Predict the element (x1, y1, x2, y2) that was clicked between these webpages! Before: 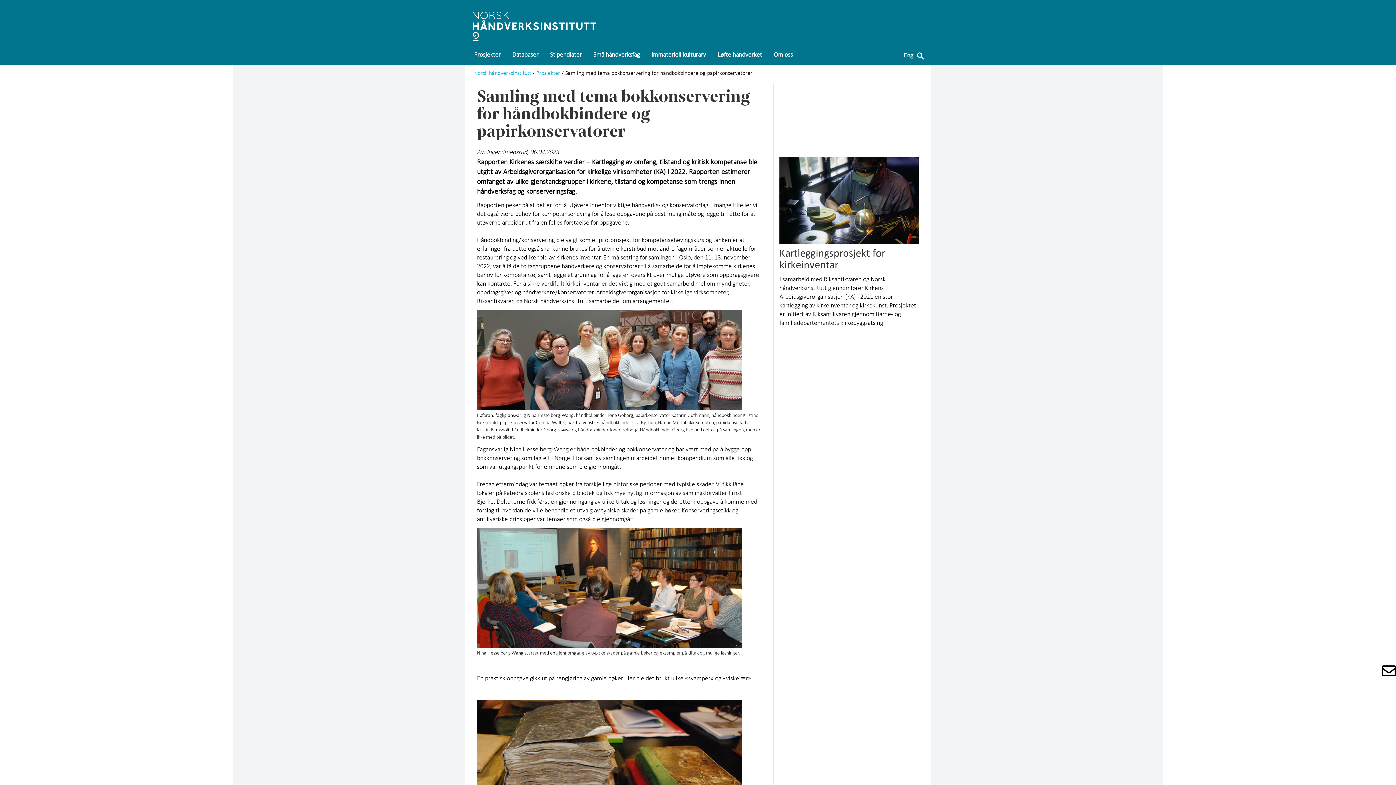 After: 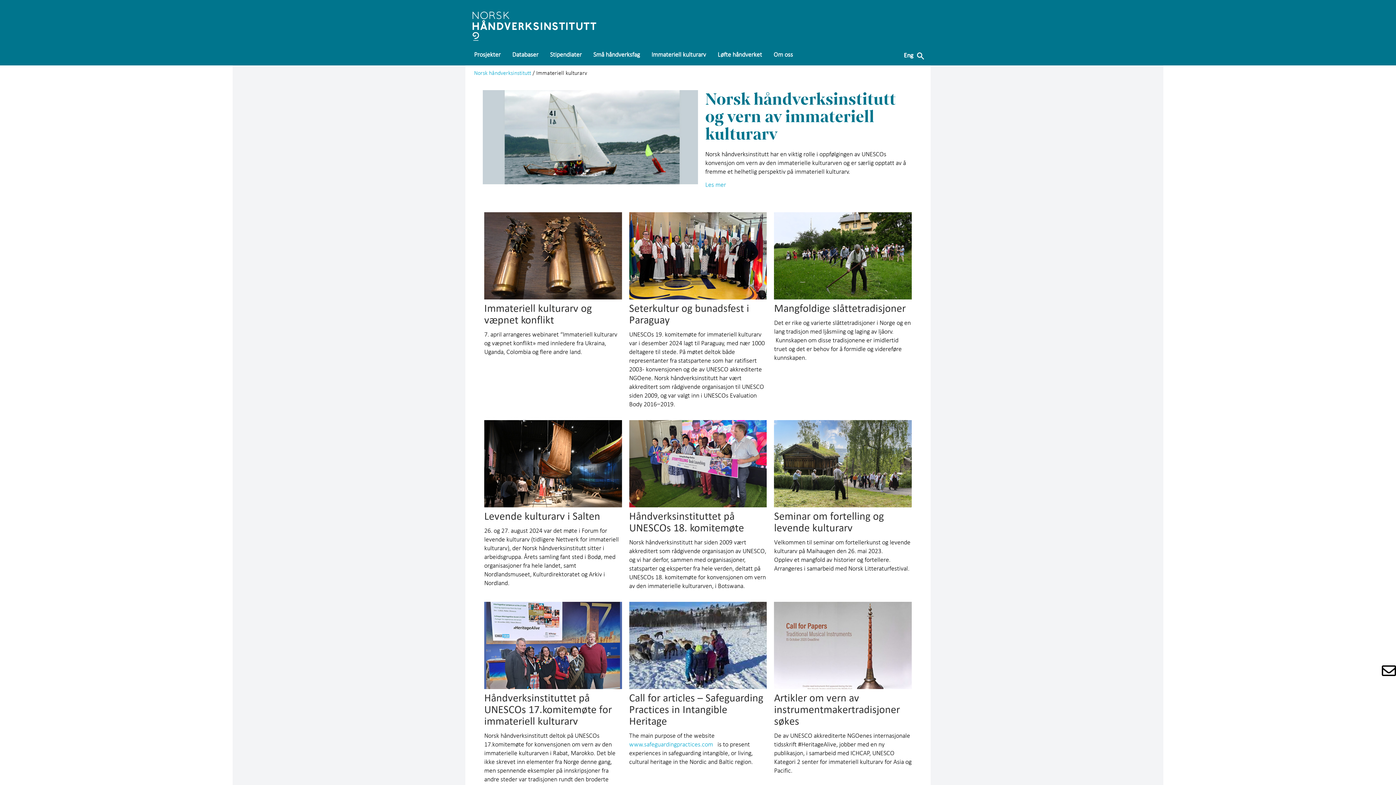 Action: bbox: (650, 48, 707, 60) label: Immateriell kulturarv